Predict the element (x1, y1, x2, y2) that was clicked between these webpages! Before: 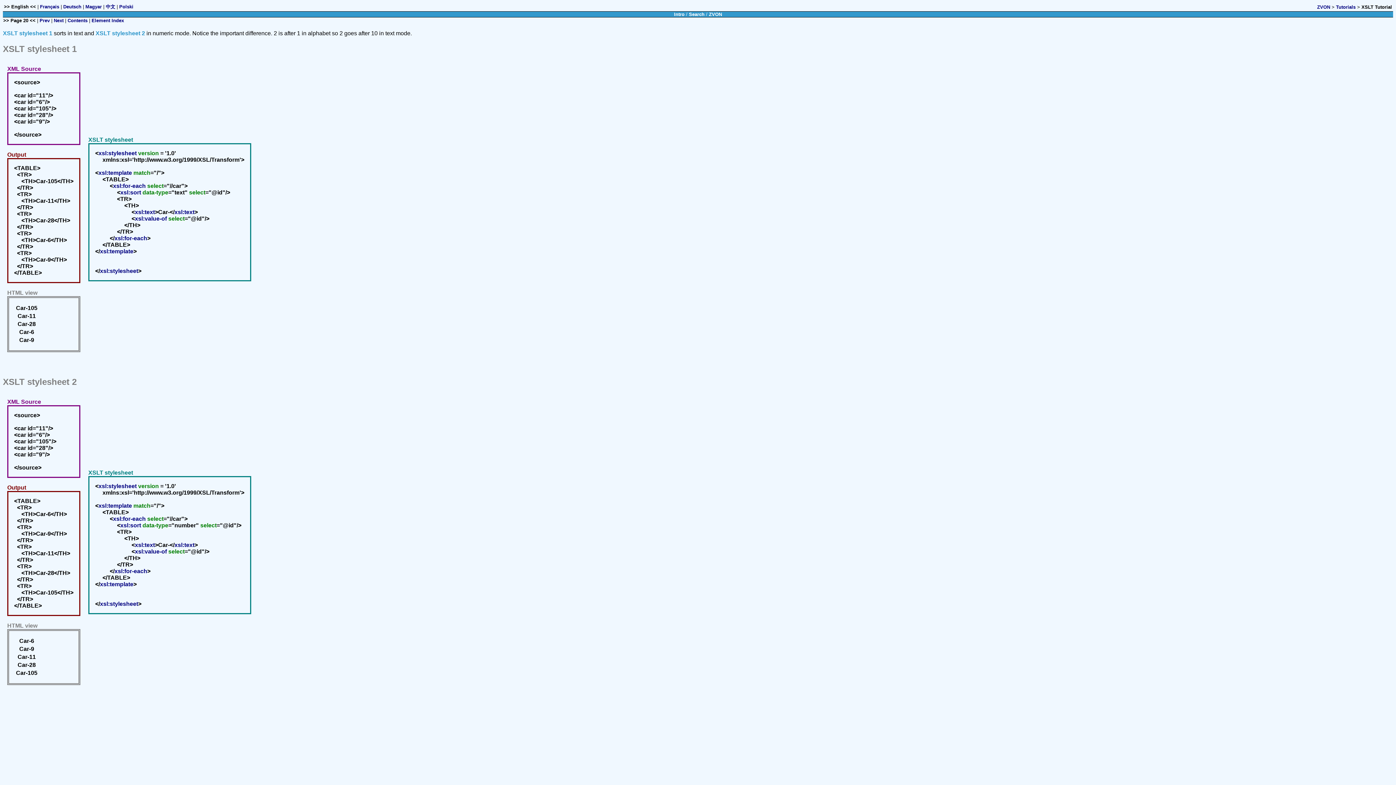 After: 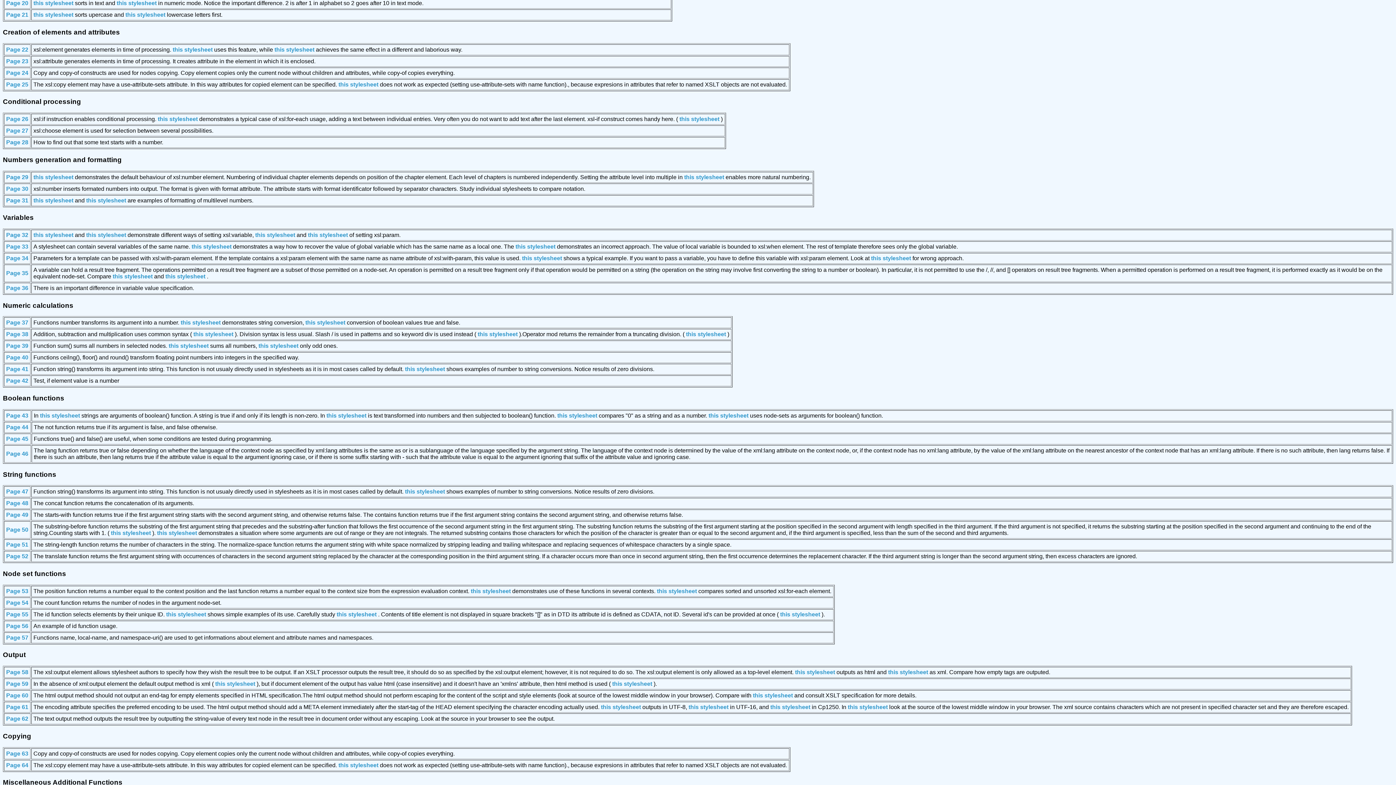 Action: label: Contents bbox: (67, 17, 87, 23)